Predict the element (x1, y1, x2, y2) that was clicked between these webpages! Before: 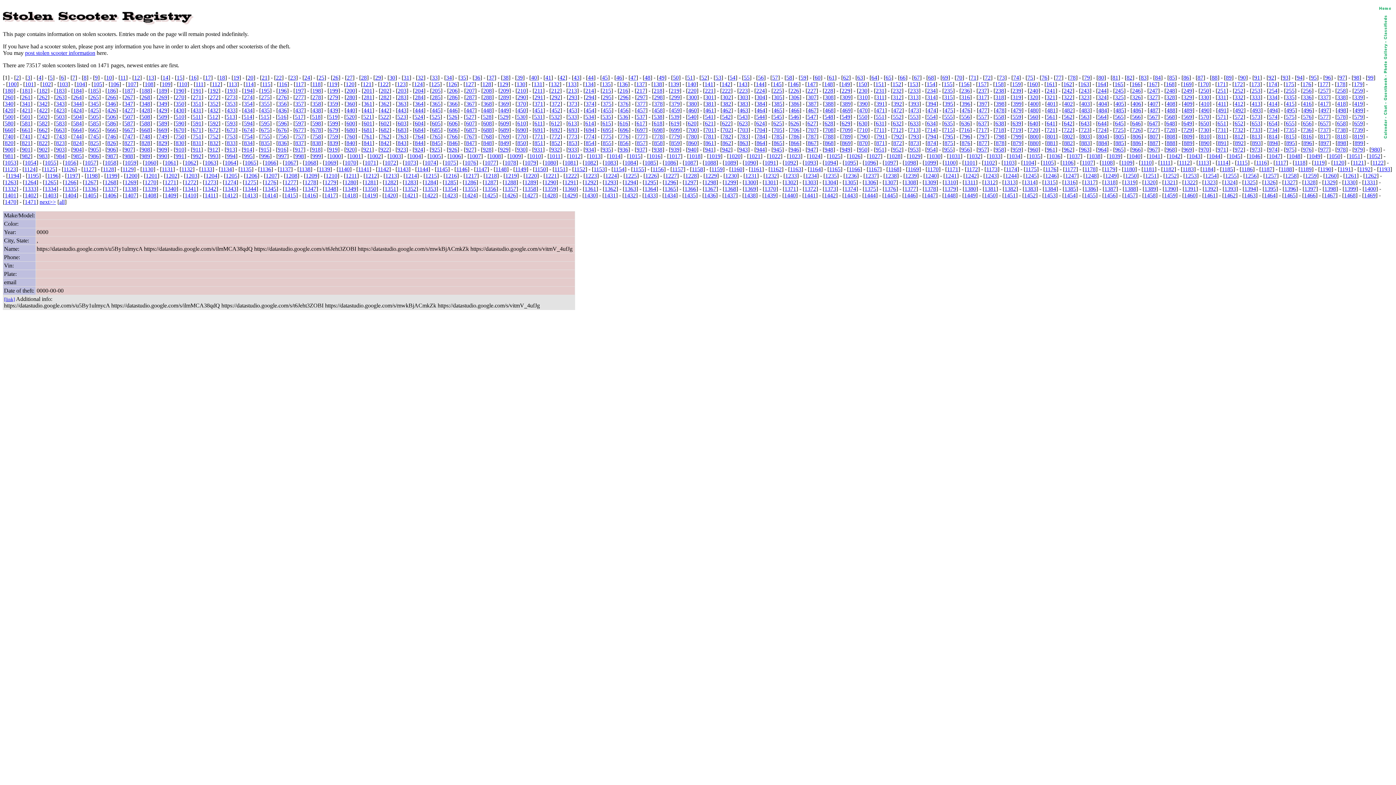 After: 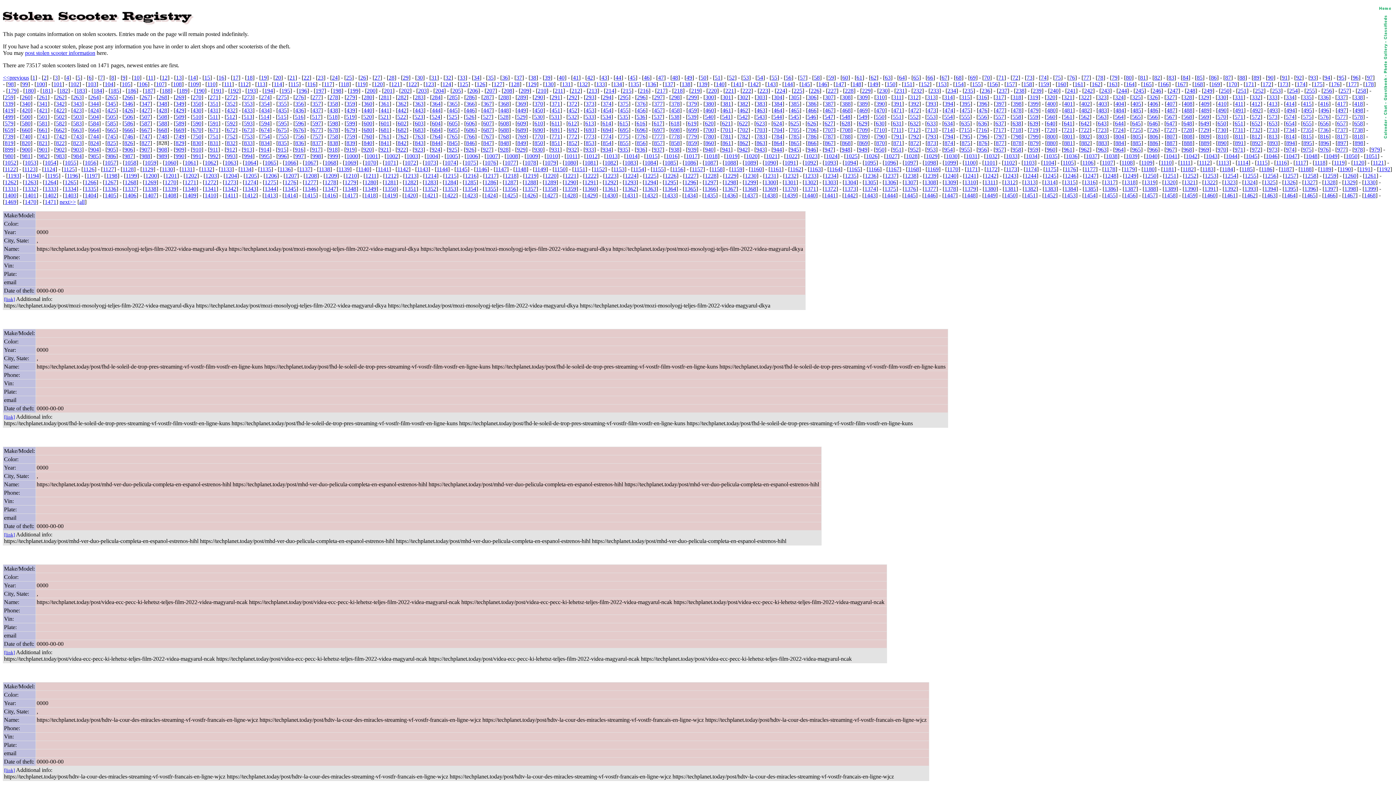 Action: bbox: (141, 140, 150, 146) label: 828